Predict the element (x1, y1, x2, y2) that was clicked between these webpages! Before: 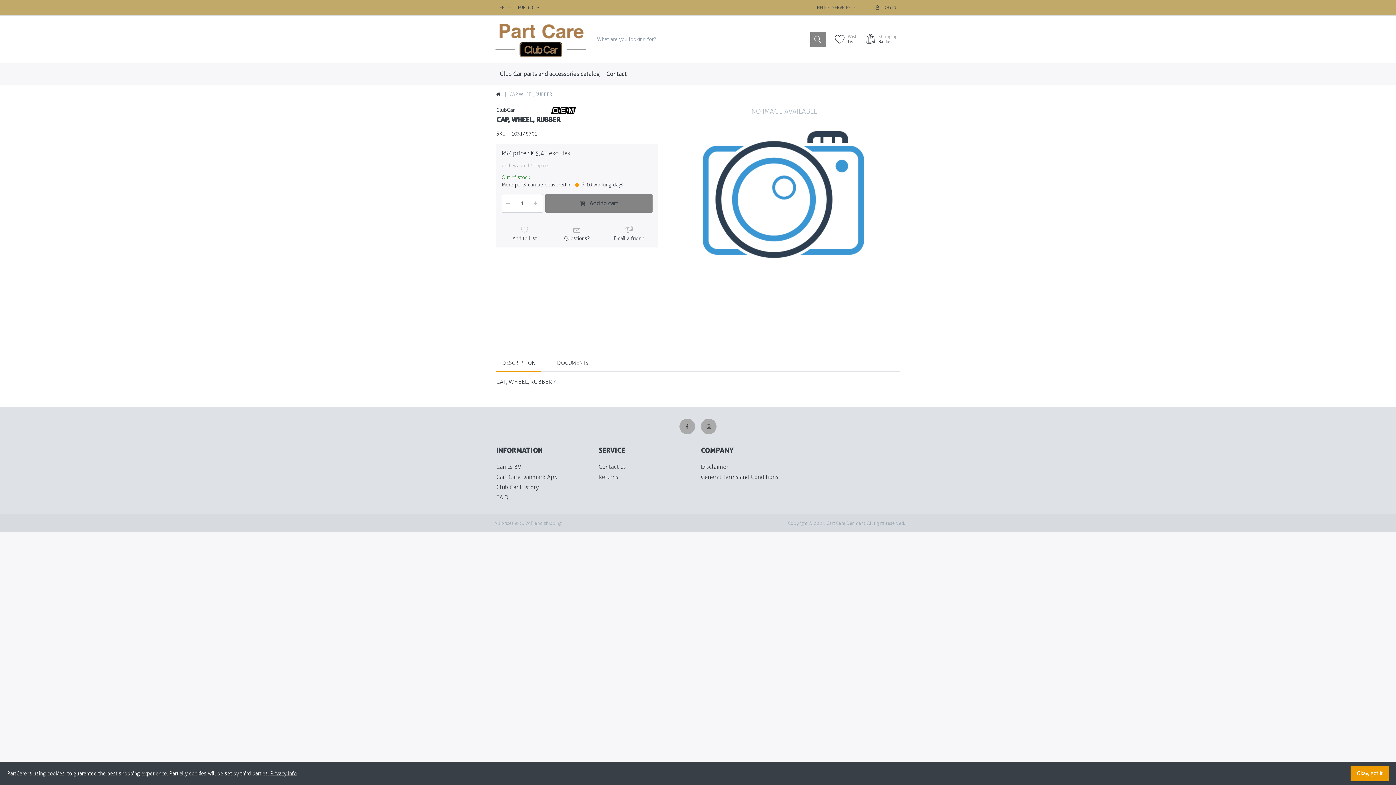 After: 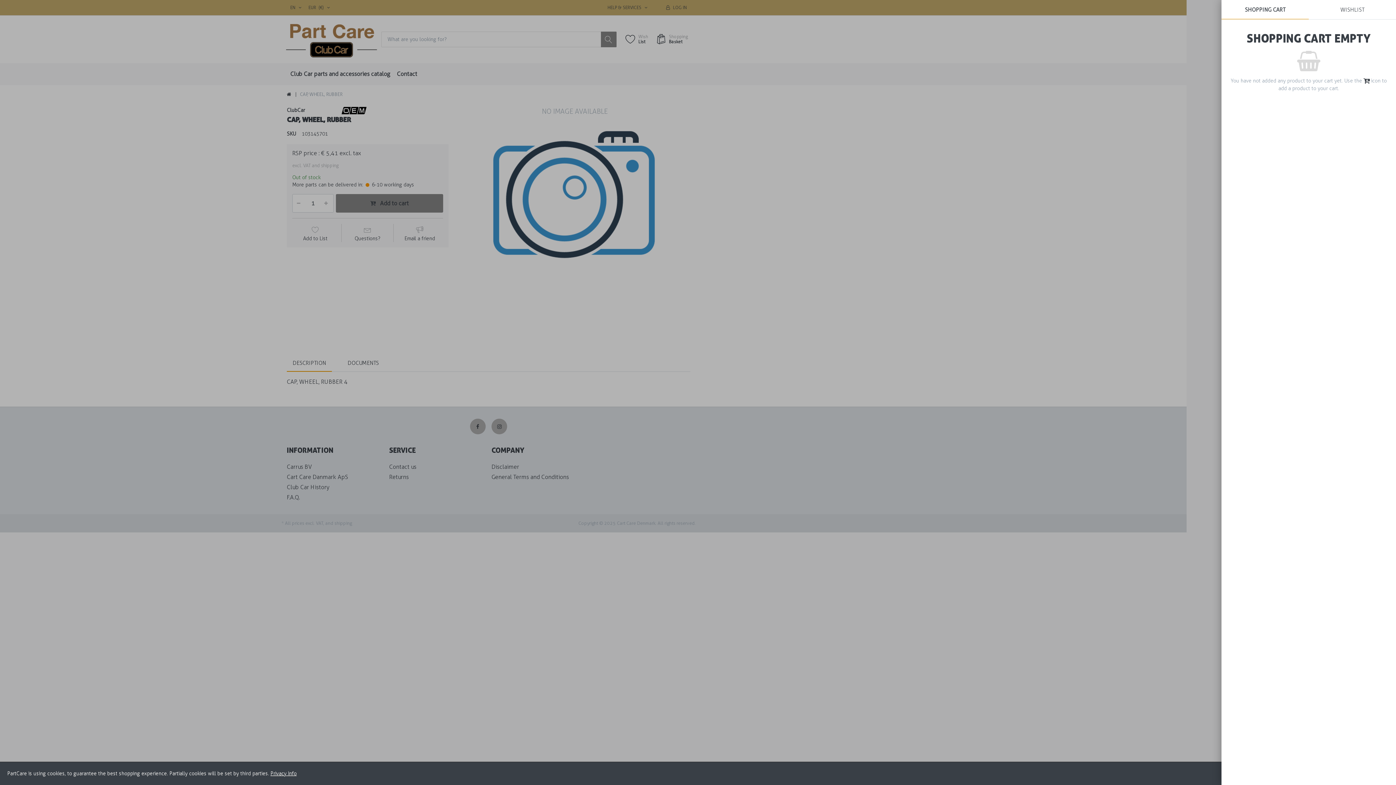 Action: label:  Shopping
Basket bbox: (861, 31, 900, 47)